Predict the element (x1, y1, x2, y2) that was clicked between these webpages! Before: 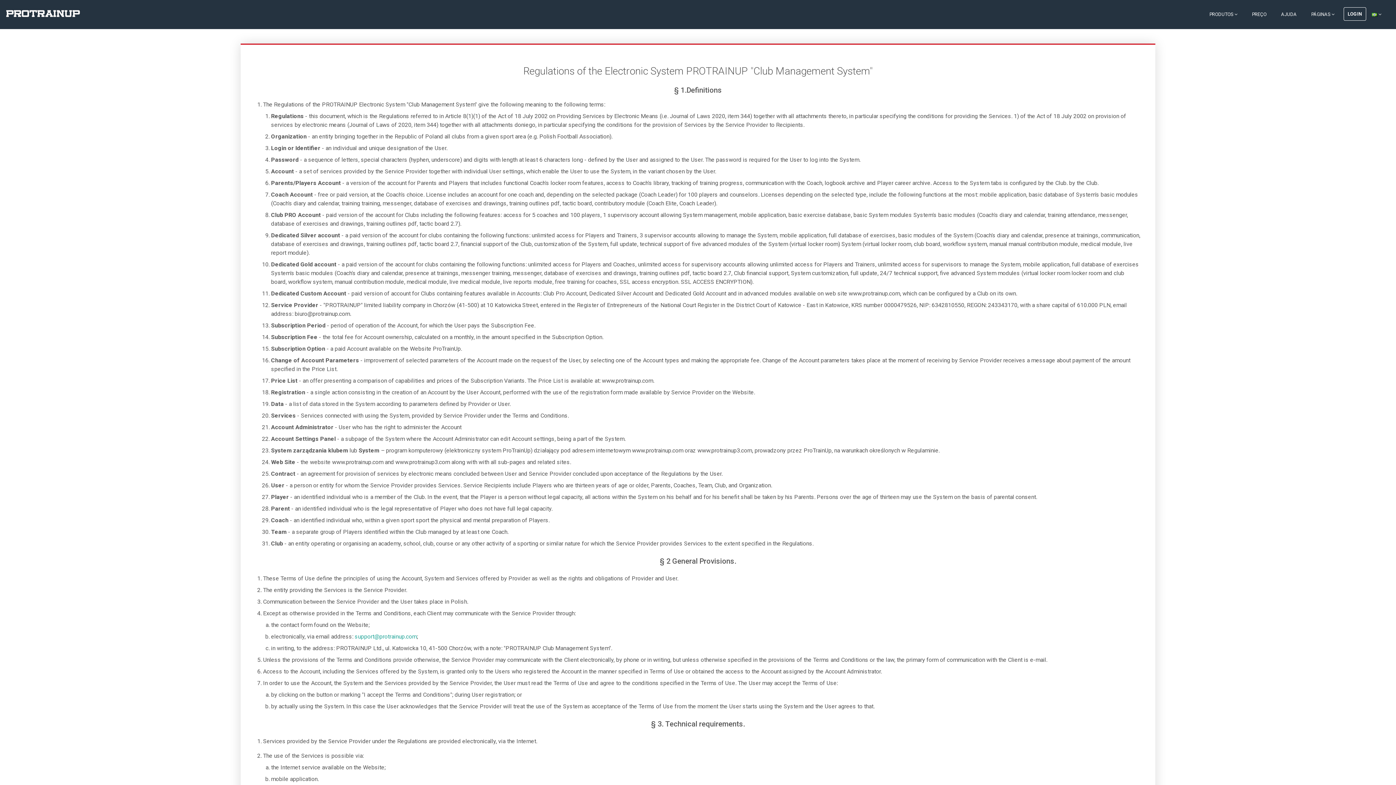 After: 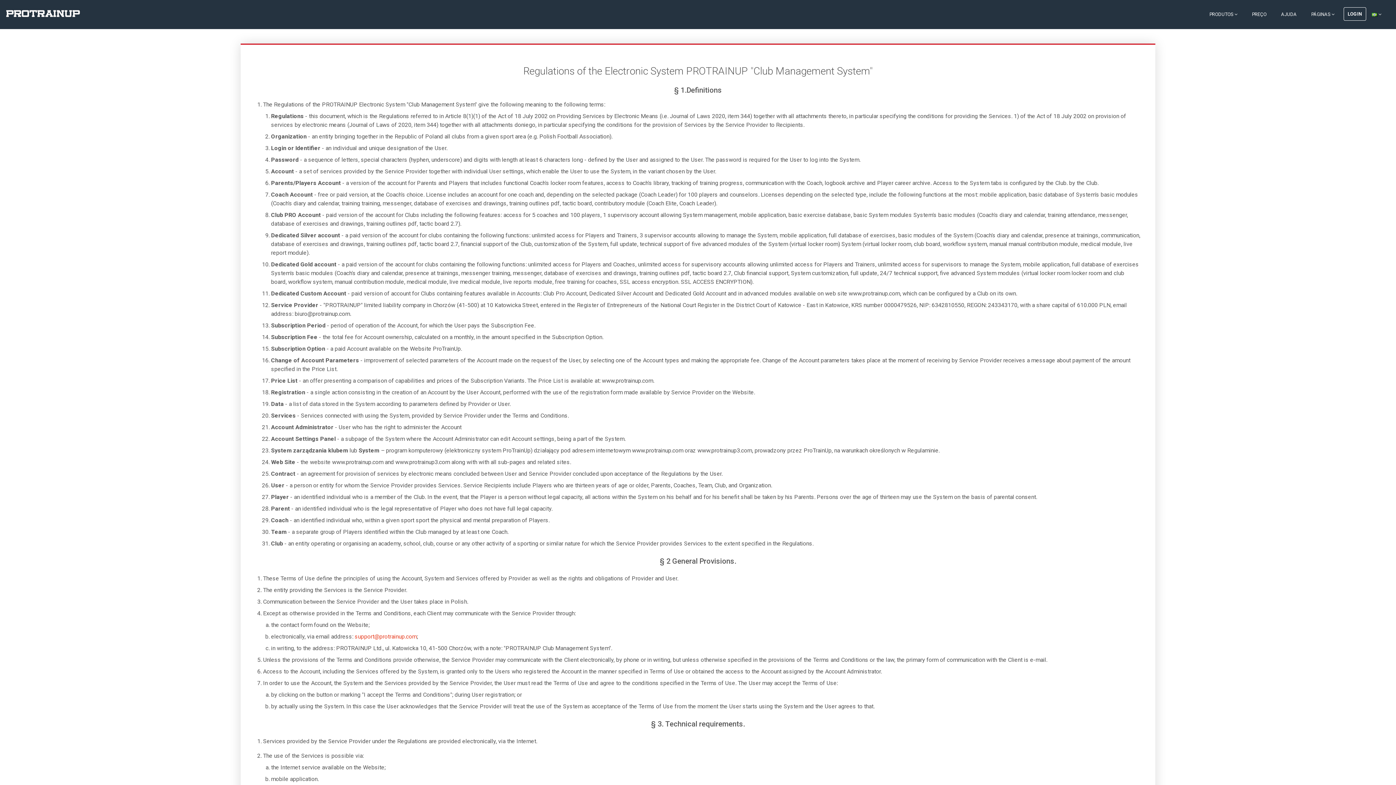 Action: label: support@protrainup.com bbox: (354, 633, 416, 640)